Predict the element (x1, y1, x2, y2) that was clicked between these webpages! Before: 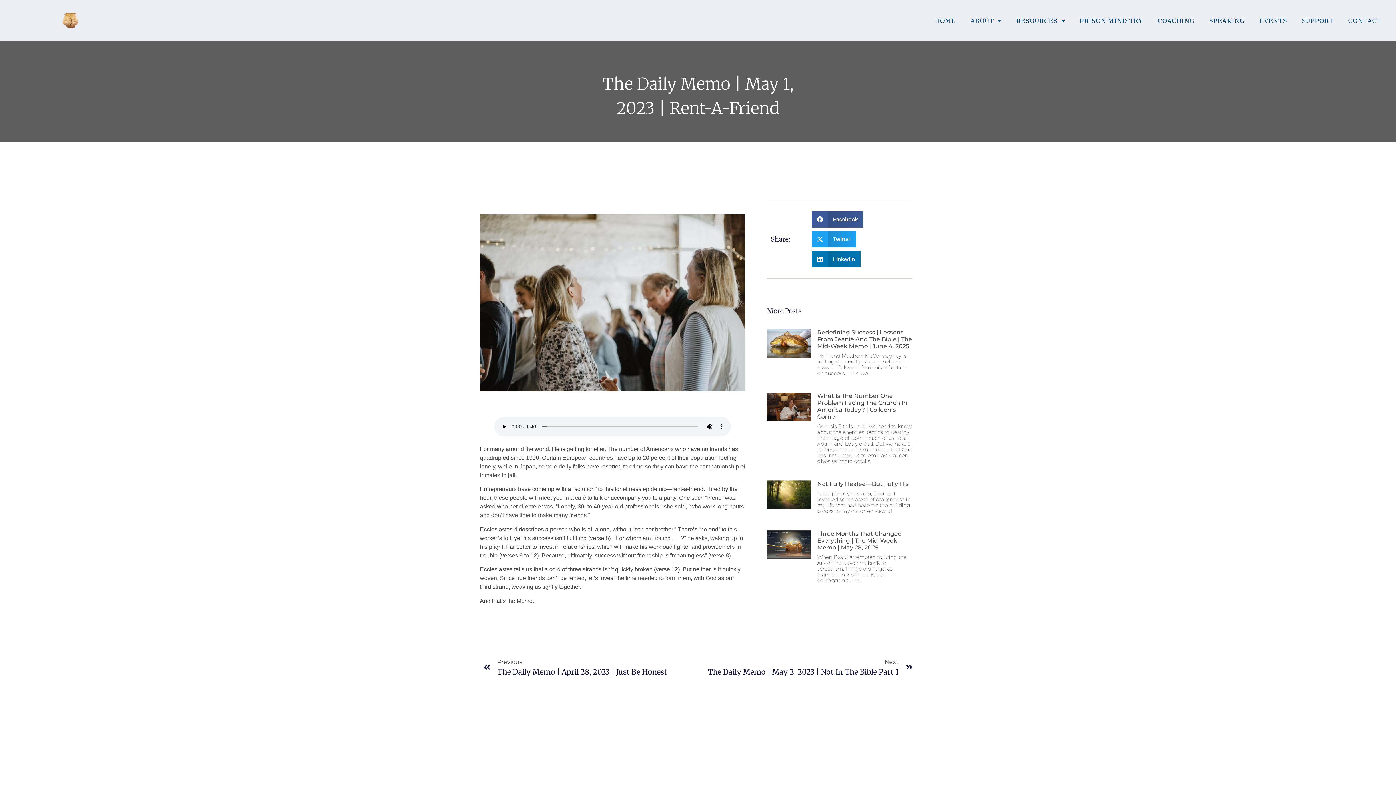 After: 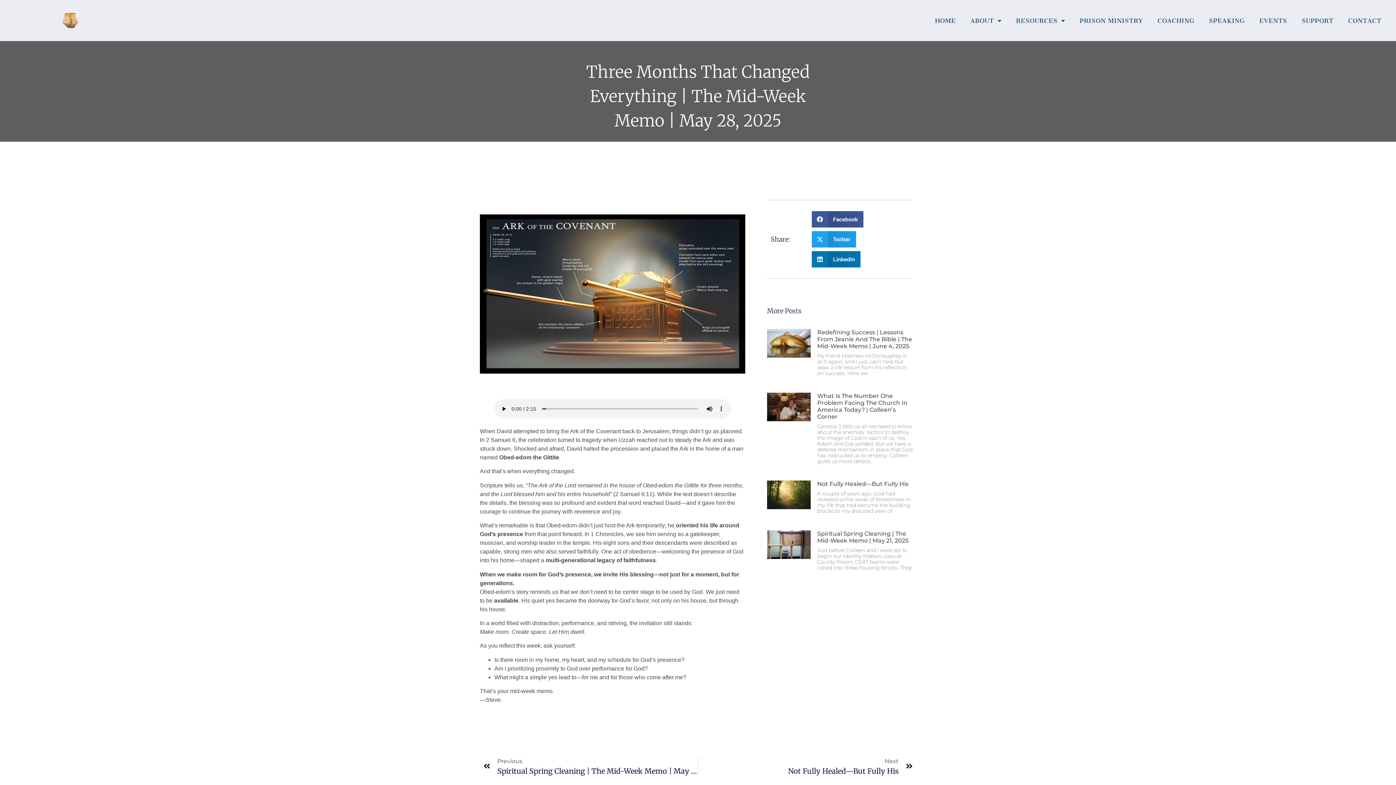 Action: bbox: (767, 530, 810, 587)